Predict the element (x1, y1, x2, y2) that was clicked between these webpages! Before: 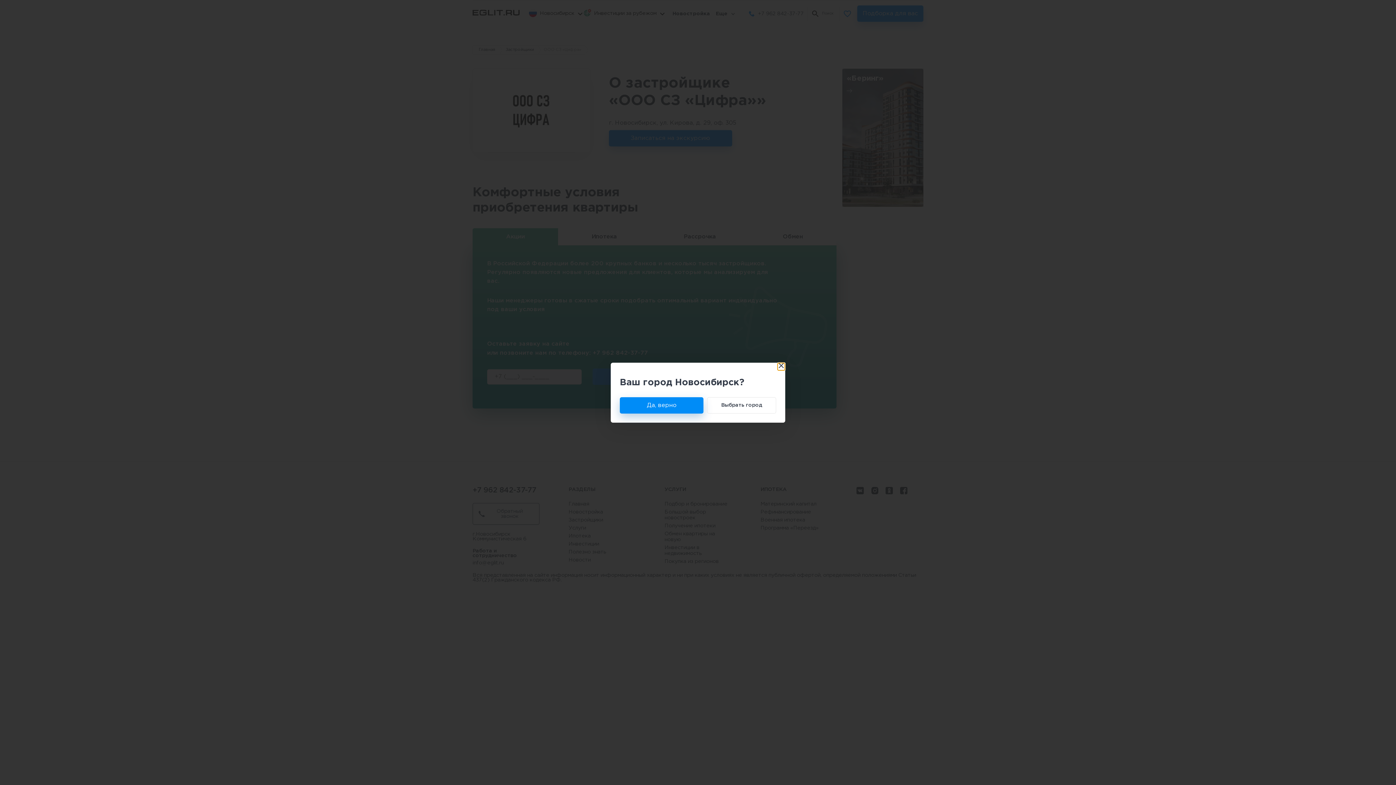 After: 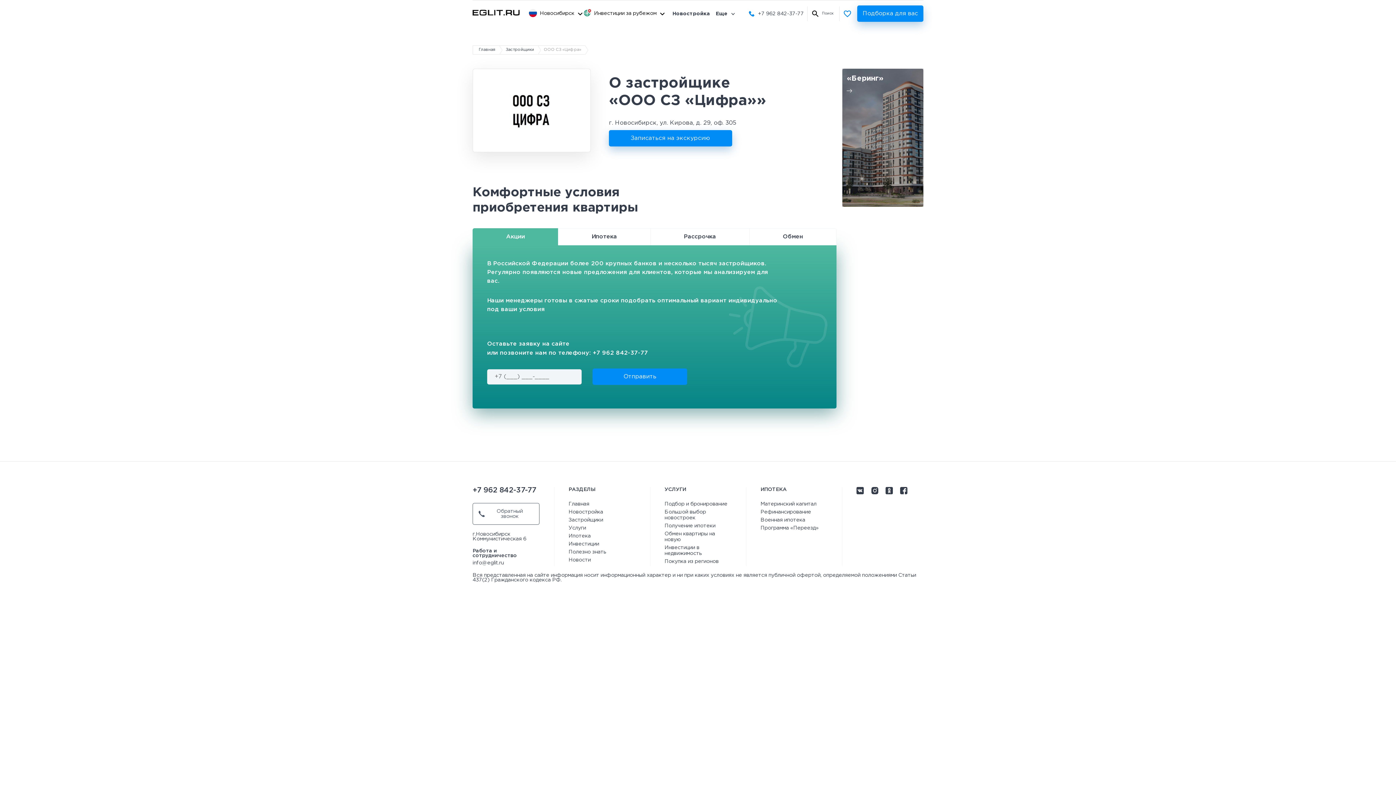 Action: bbox: (777, 362, 785, 370)